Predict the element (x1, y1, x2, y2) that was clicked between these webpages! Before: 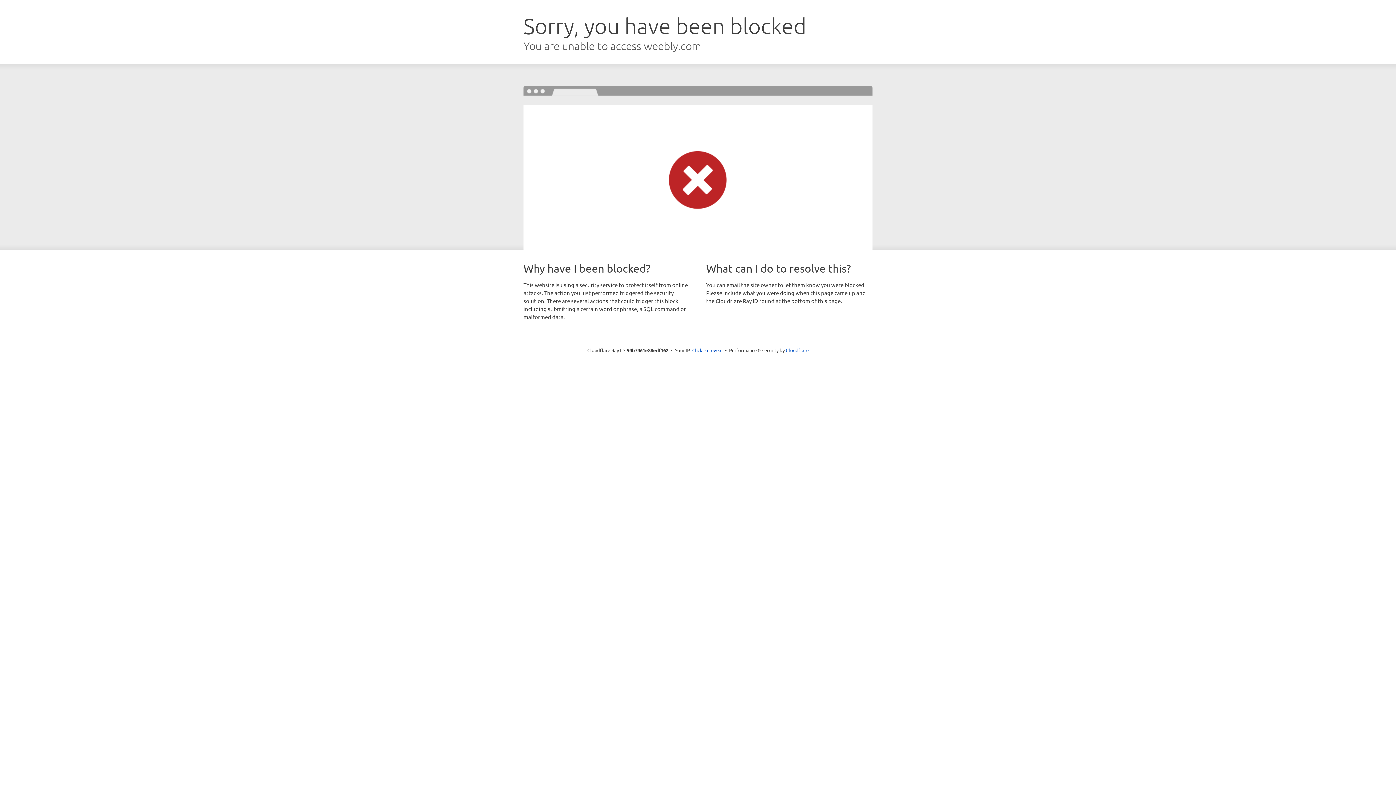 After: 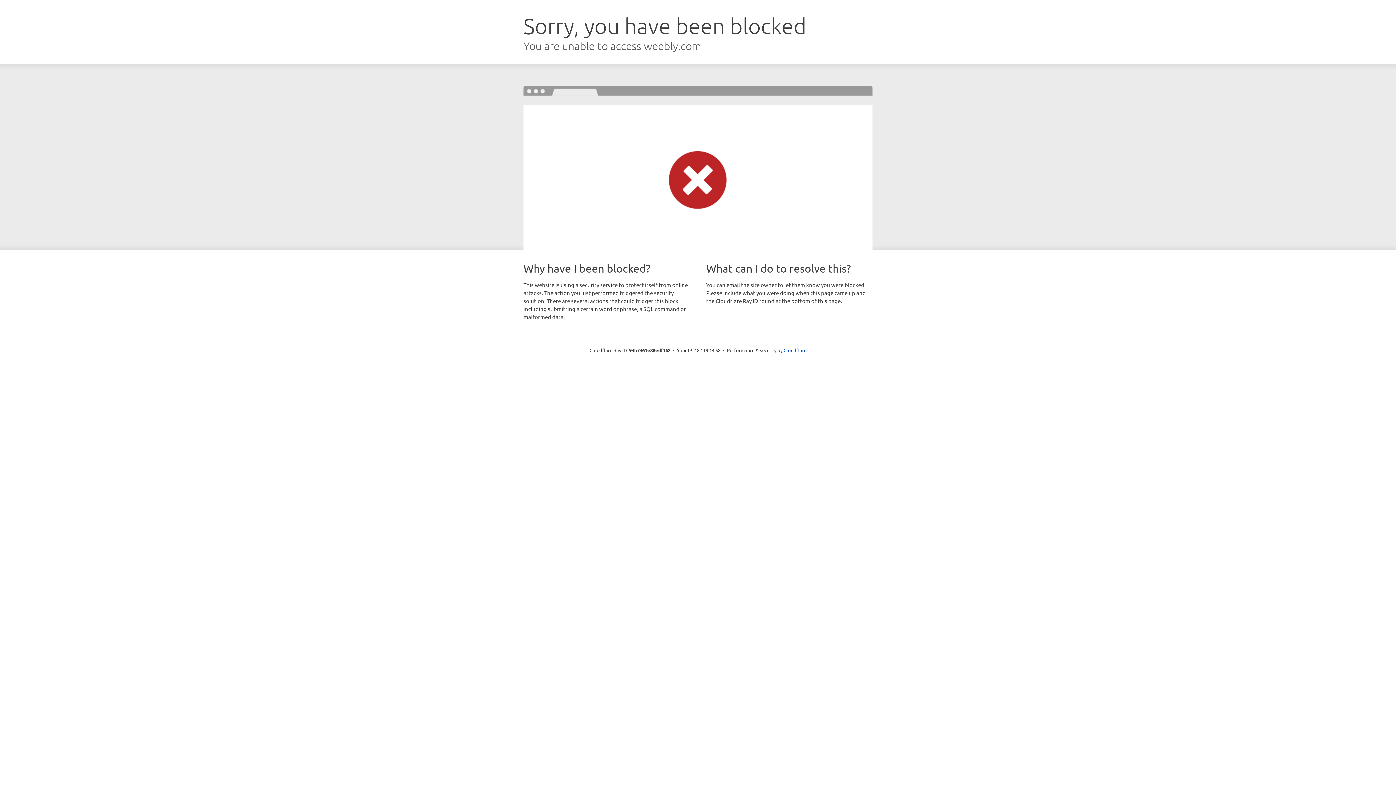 Action: label: Click to reveal bbox: (692, 346, 722, 353)